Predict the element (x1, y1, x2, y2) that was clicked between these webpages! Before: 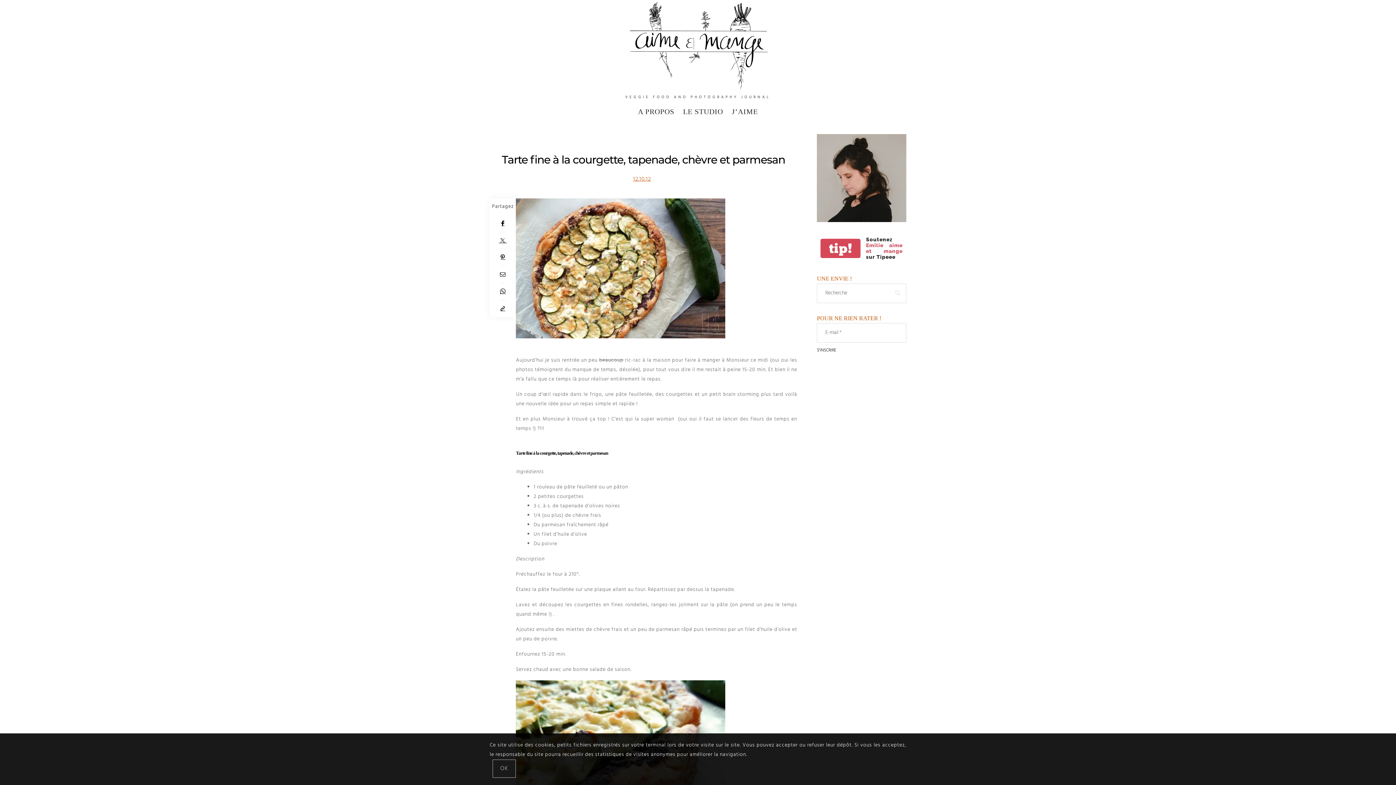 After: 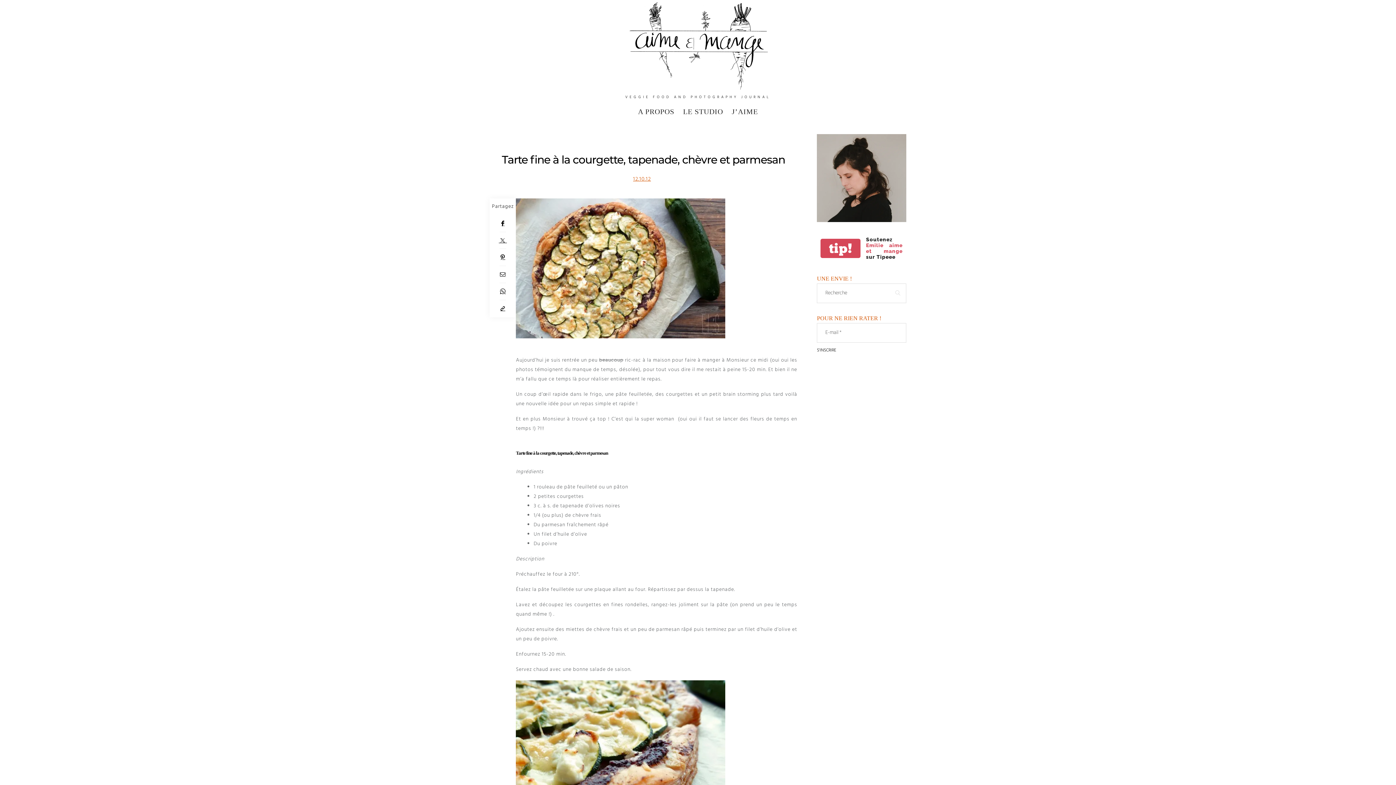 Action: label: Close bbox: (492, 760, 516, 778)